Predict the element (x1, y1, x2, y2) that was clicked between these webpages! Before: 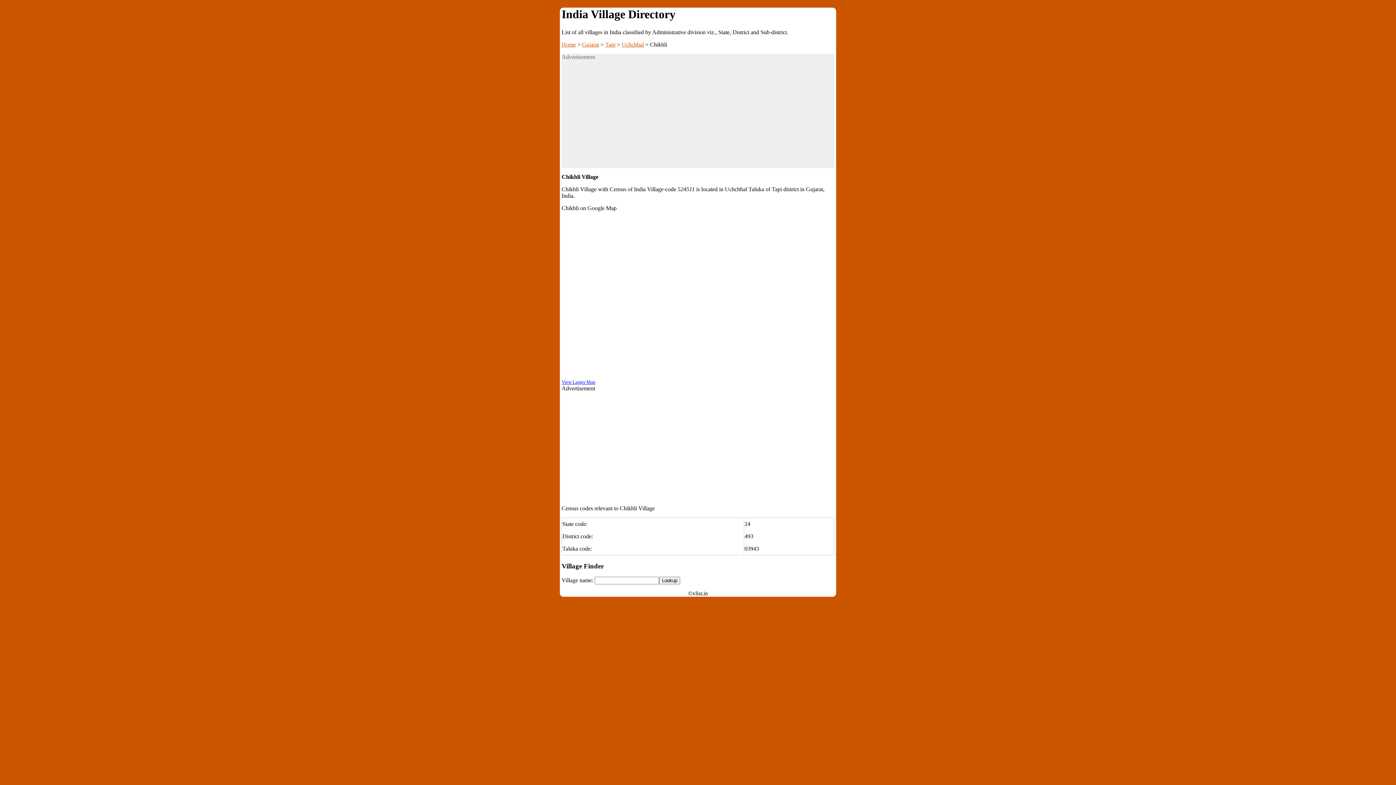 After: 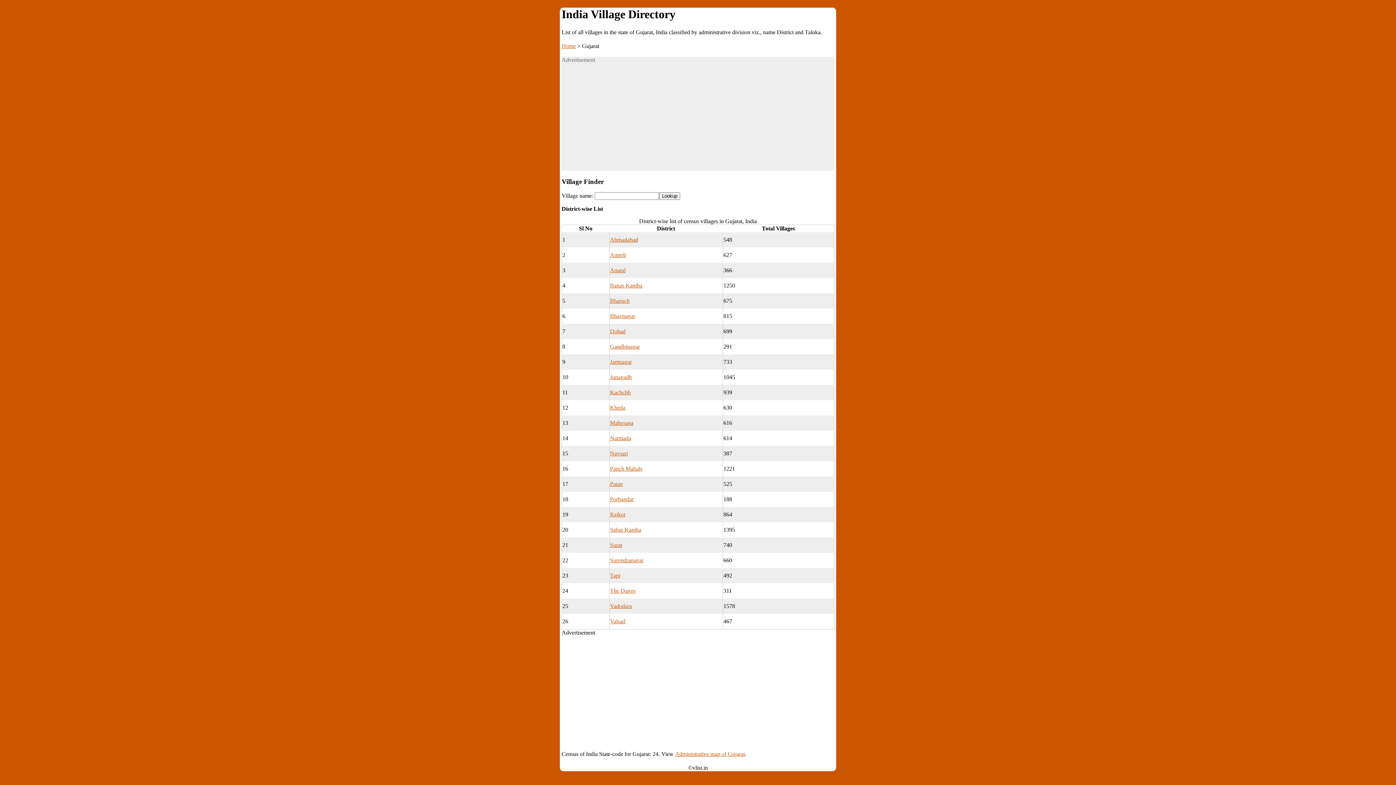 Action: label: Gujarat bbox: (582, 41, 599, 47)